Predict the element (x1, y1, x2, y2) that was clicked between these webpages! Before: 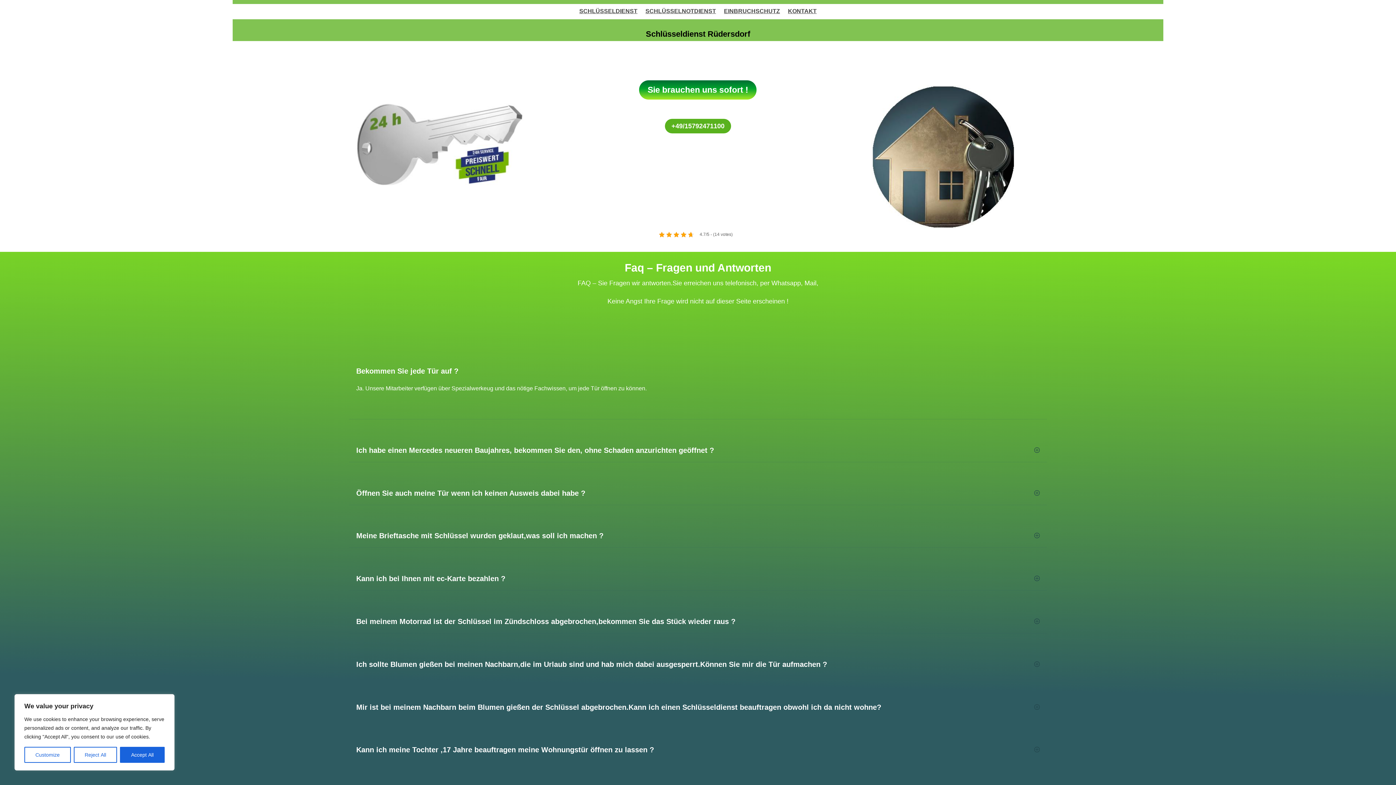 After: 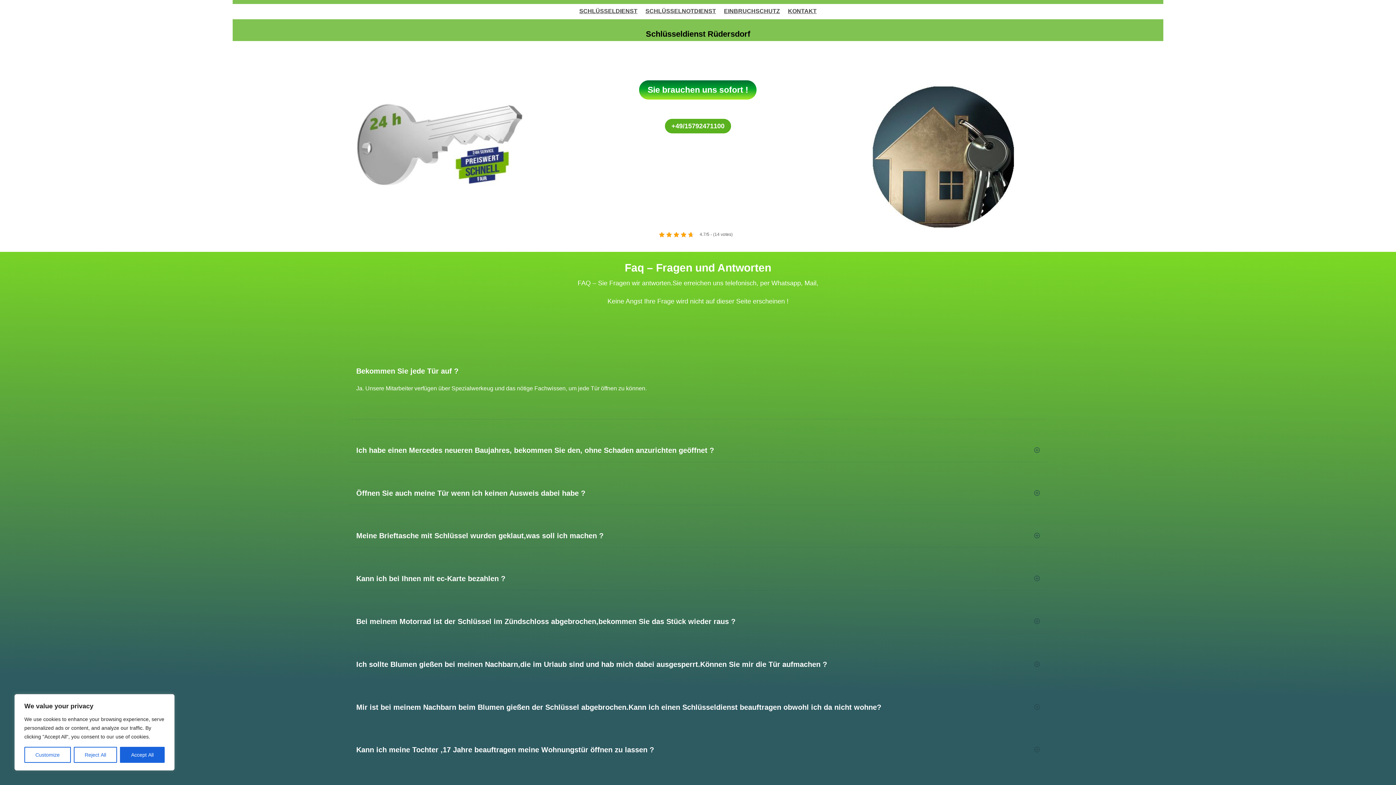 Action: label: Sie brauchen uns sofort ! bbox: (639, 80, 756, 99)